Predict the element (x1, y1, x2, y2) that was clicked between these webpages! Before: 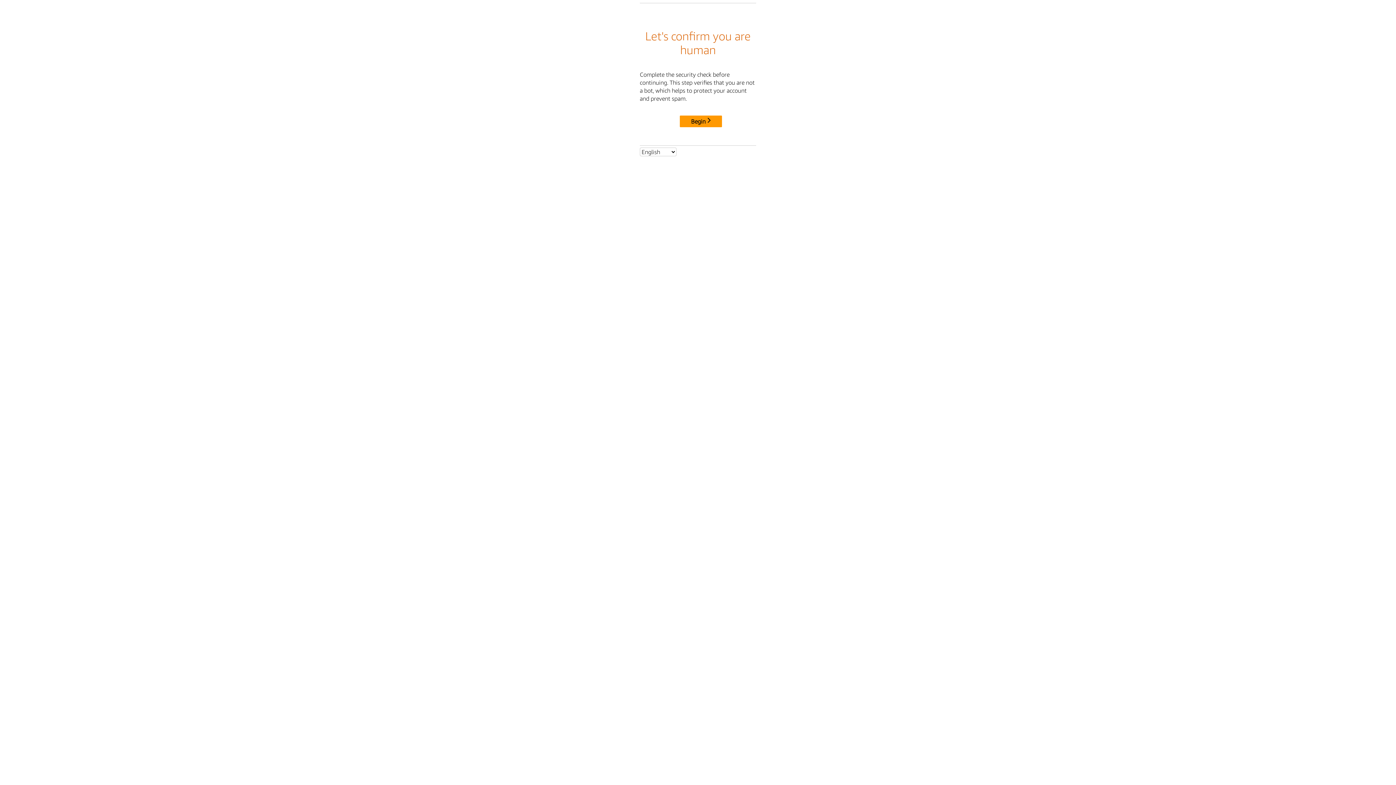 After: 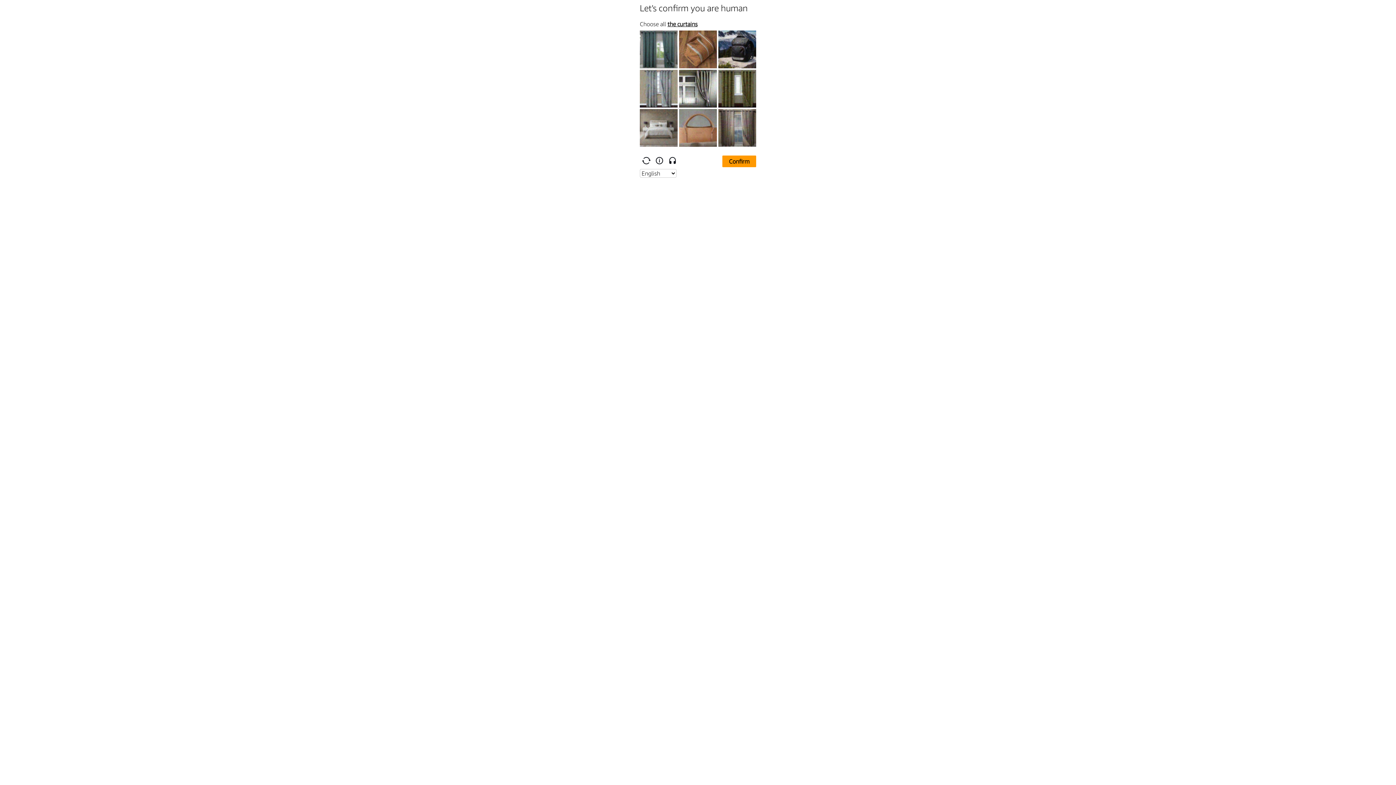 Action: label: Begin bbox: (680, 115, 722, 127)